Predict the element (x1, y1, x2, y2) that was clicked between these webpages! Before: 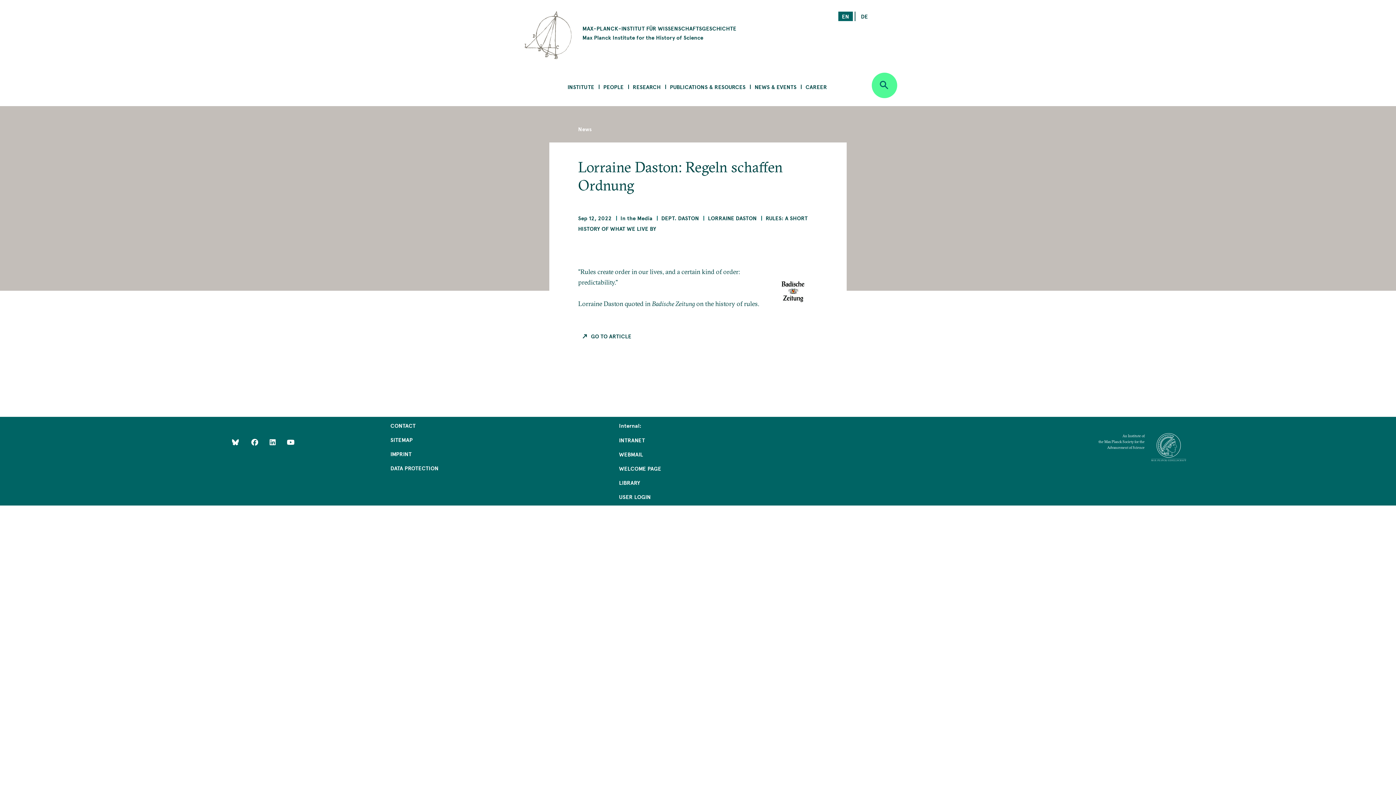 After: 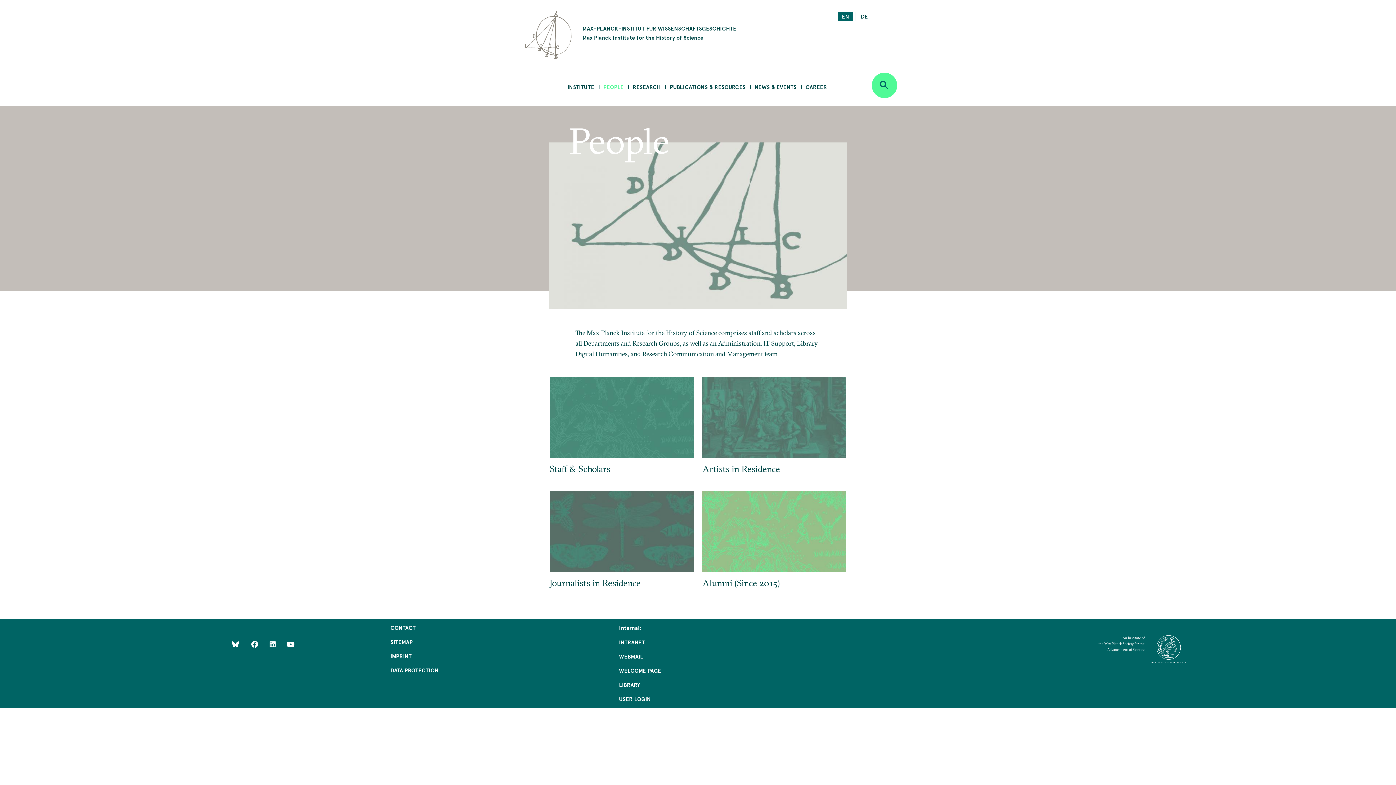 Action: label: PEOPLE bbox: (598, 78, 629, 95)